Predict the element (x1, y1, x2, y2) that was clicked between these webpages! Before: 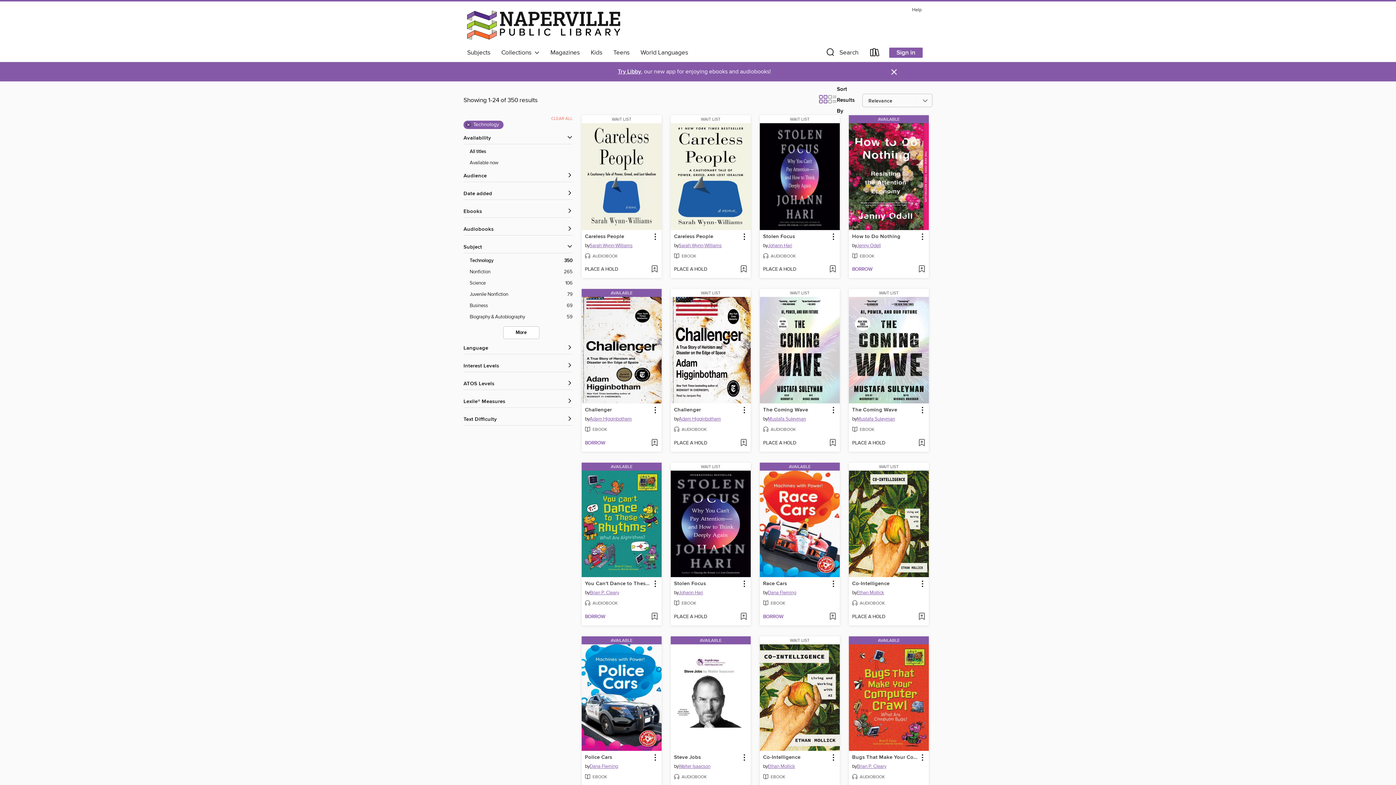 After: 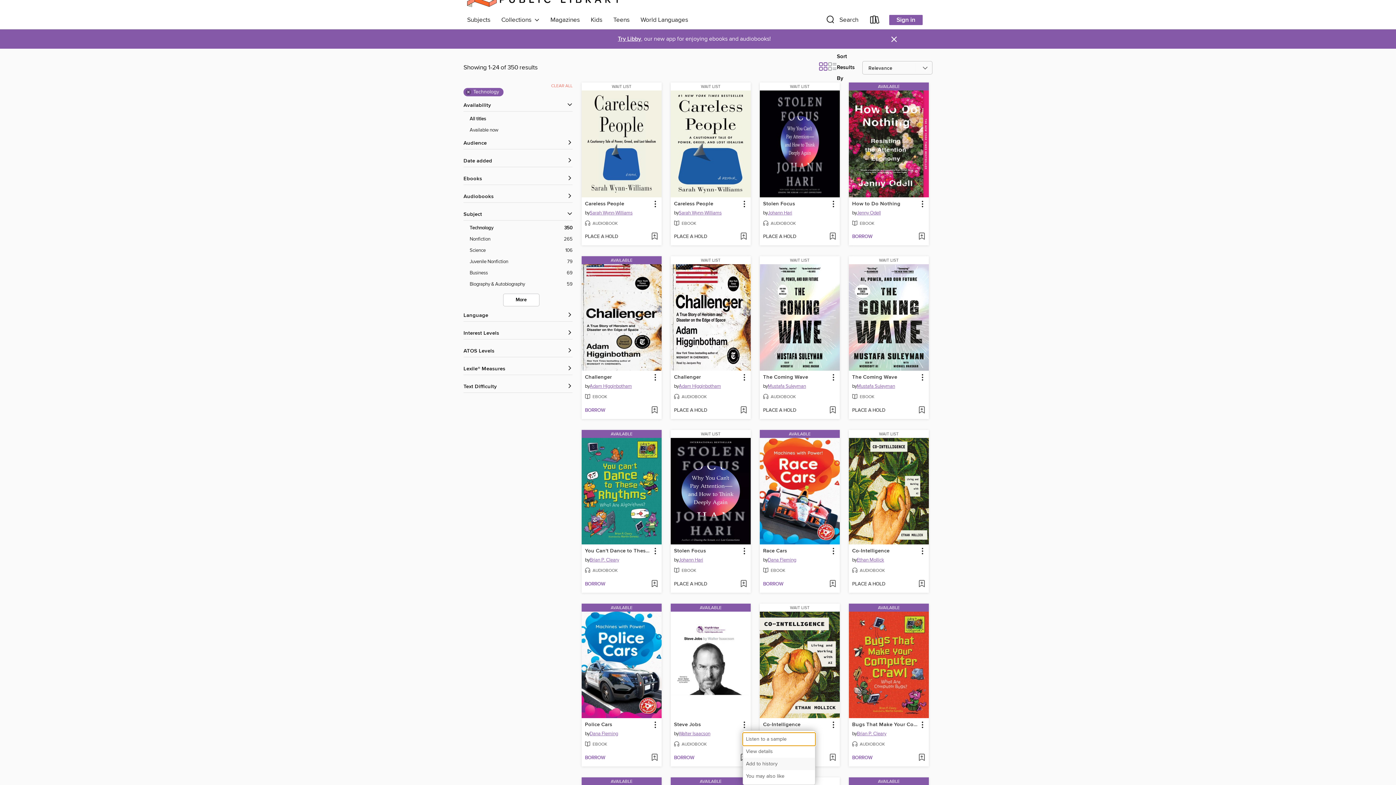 Action: label: Steve Jobs information bbox: (739, 753, 749, 763)